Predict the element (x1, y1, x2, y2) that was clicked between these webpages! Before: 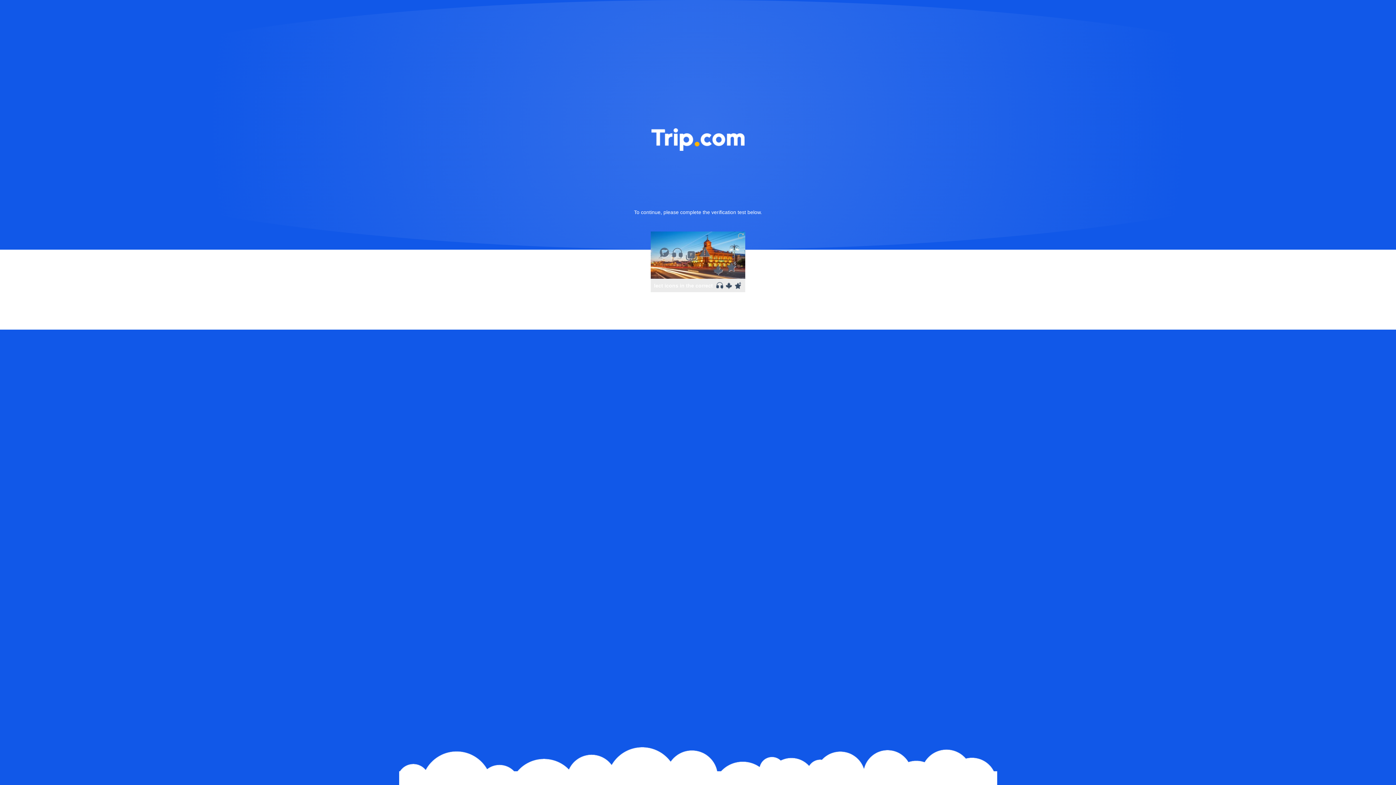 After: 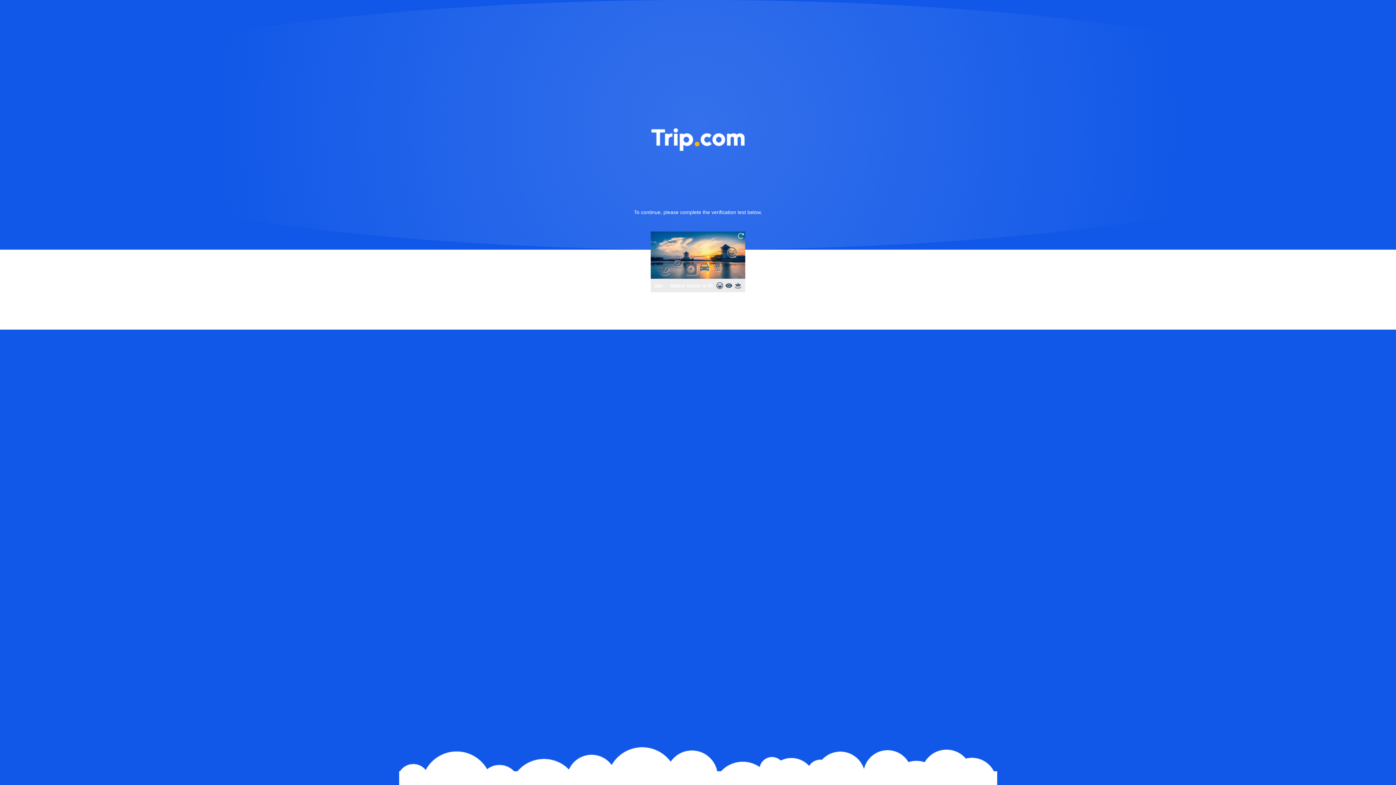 Action: bbox: (736, 231, 745, 240)